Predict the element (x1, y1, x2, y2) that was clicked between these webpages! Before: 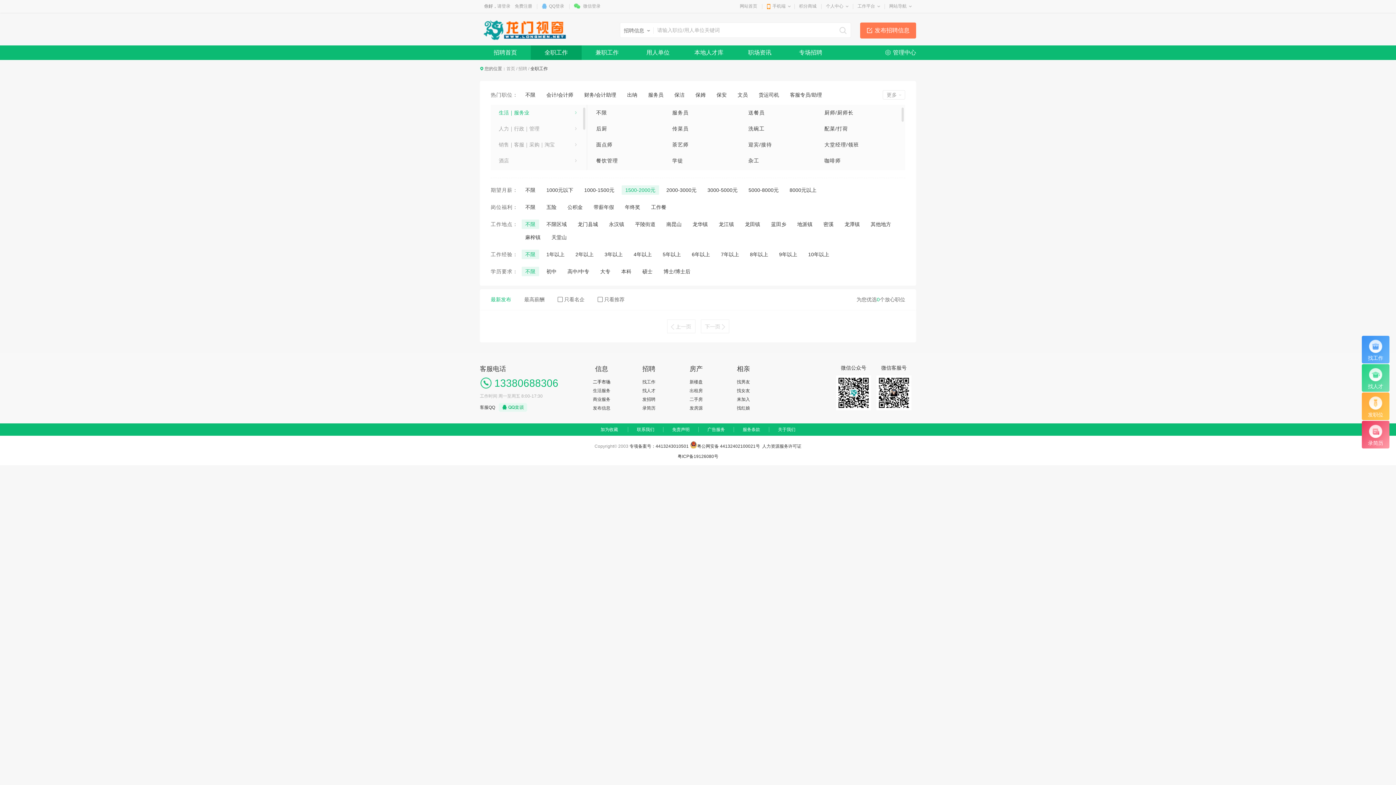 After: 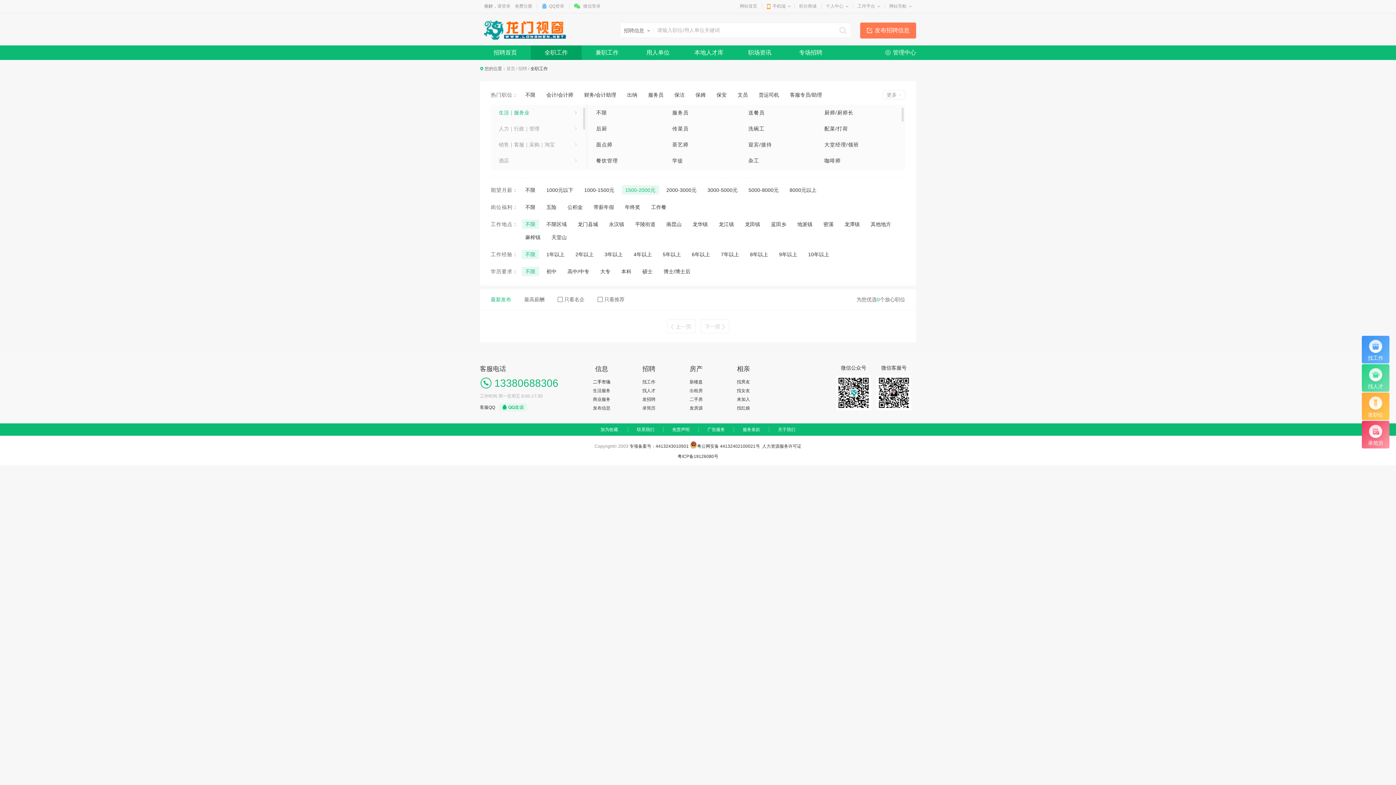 Action: bbox: (836, 376, 871, 381)